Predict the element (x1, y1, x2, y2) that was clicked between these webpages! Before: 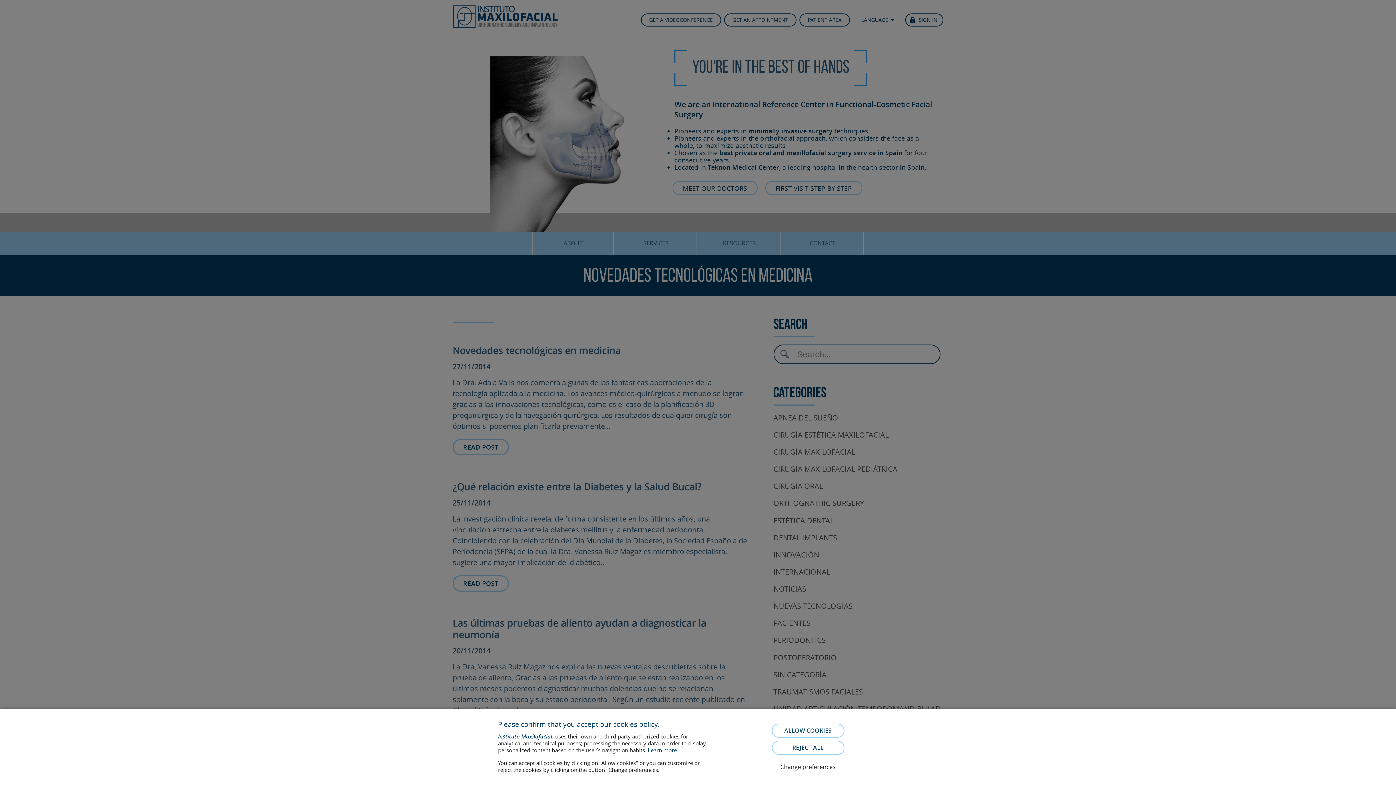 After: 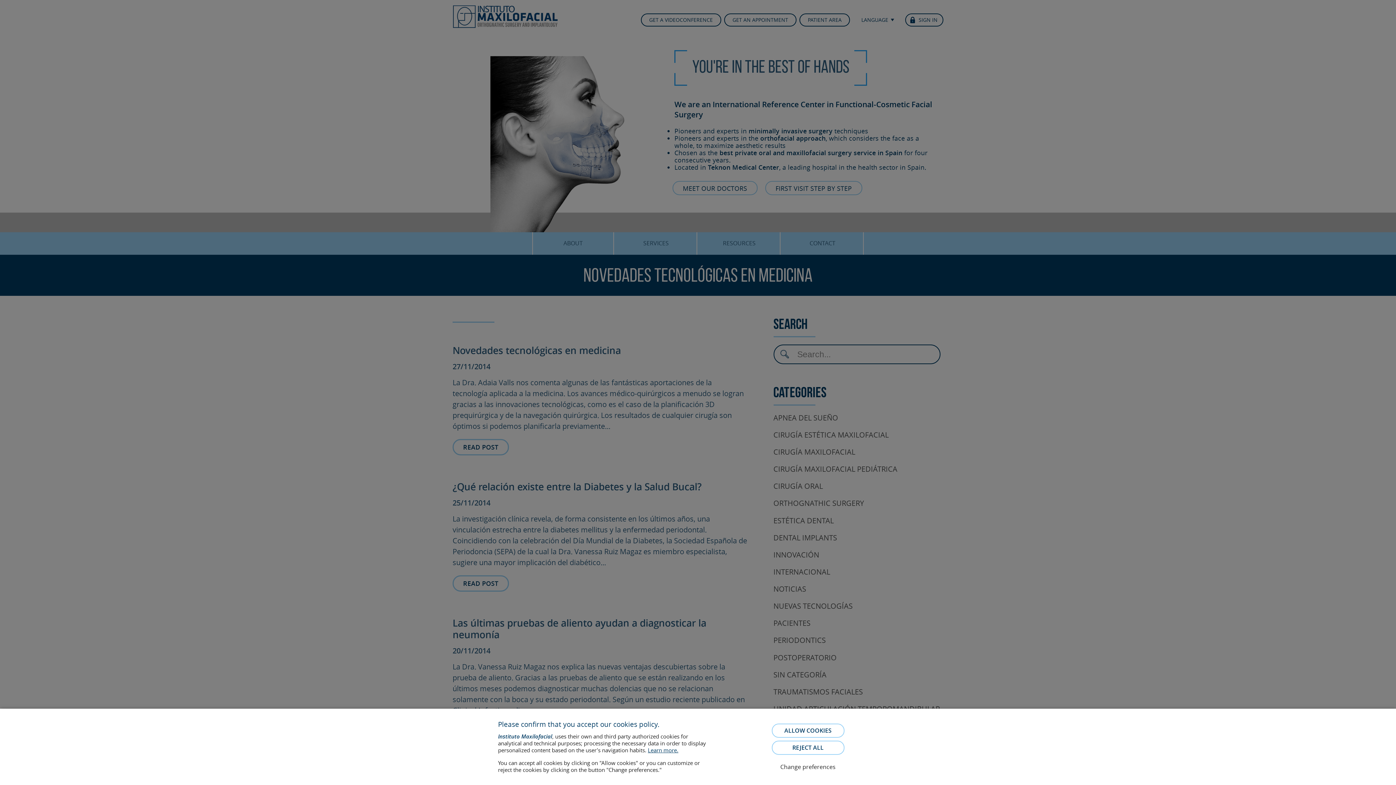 Action: bbox: (648, 746, 678, 754) label: Learn more.